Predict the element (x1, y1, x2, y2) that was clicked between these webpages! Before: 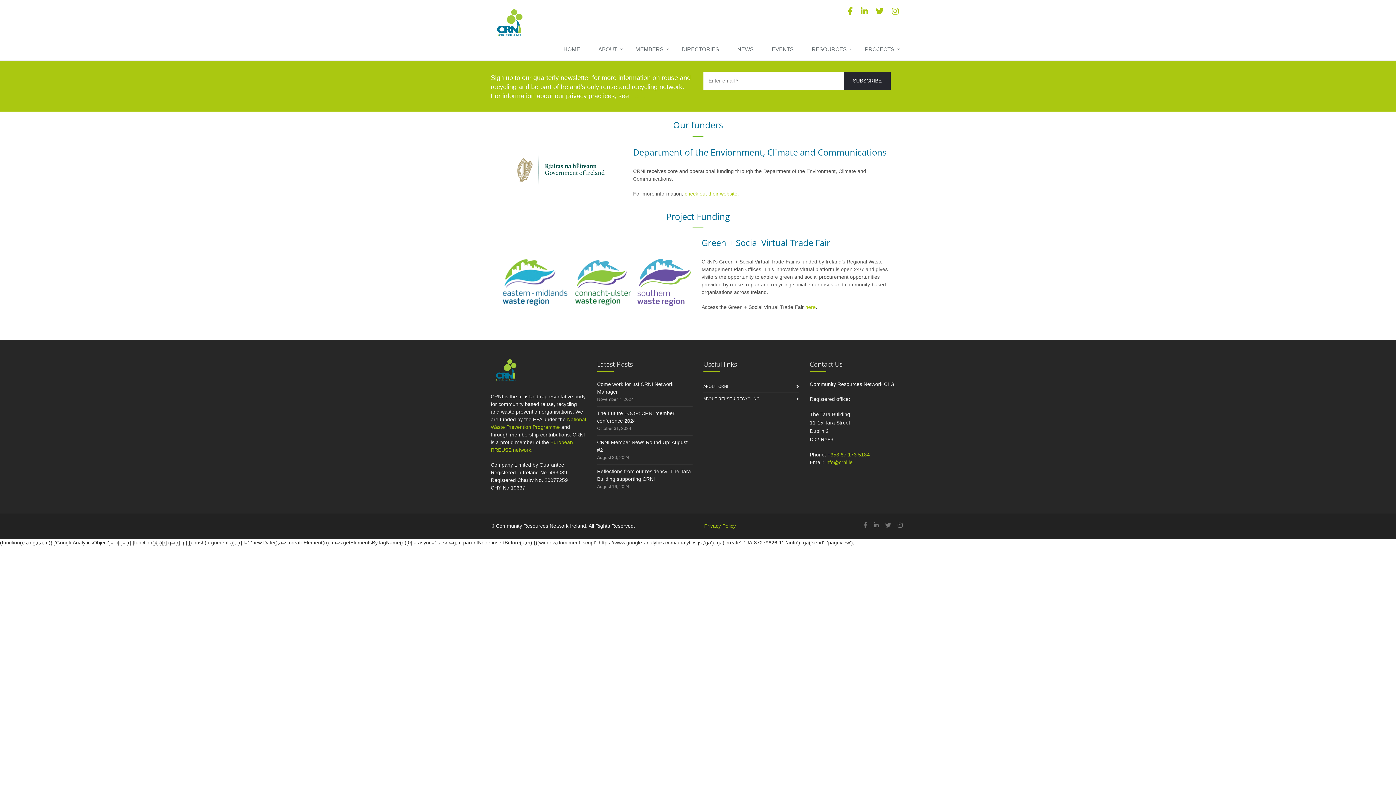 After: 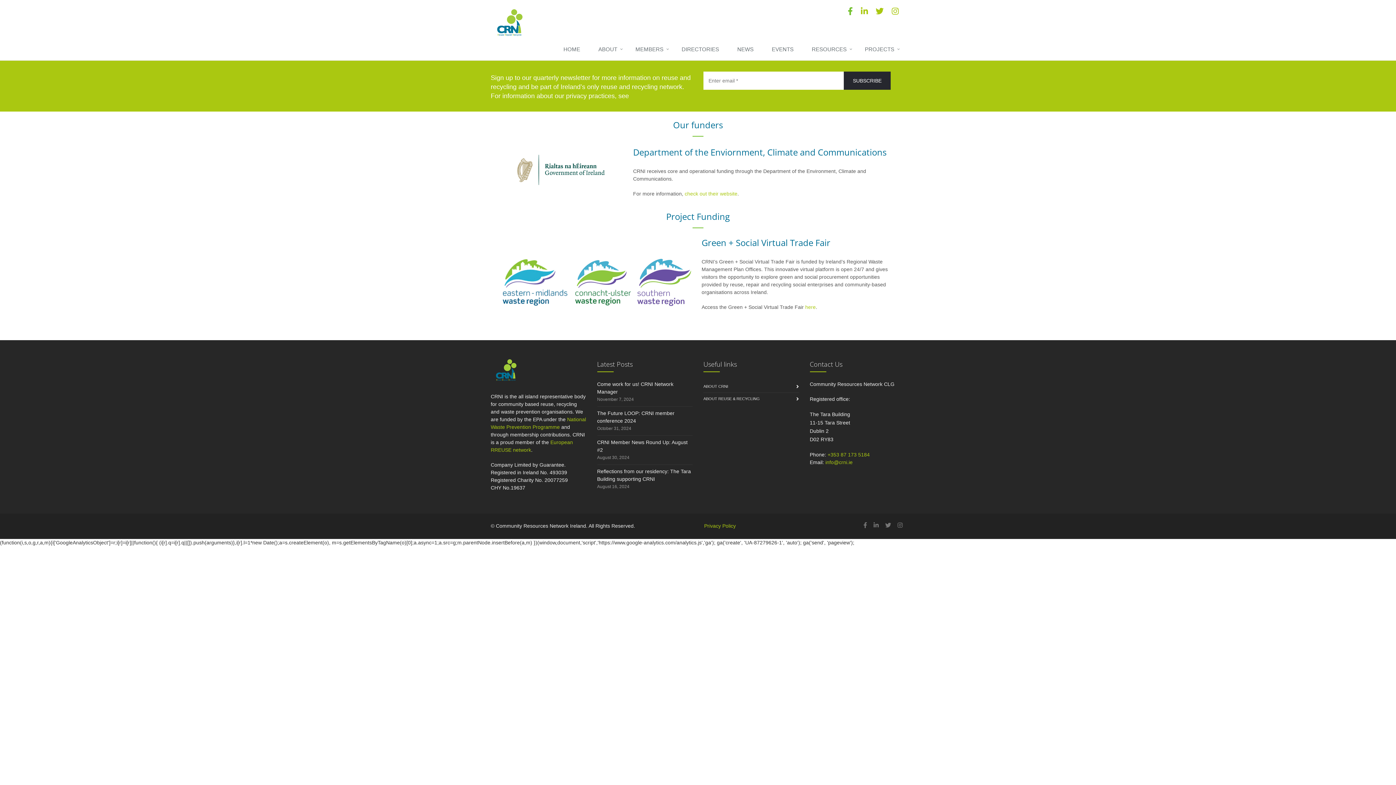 Action: bbox: (848, 6, 853, 16)